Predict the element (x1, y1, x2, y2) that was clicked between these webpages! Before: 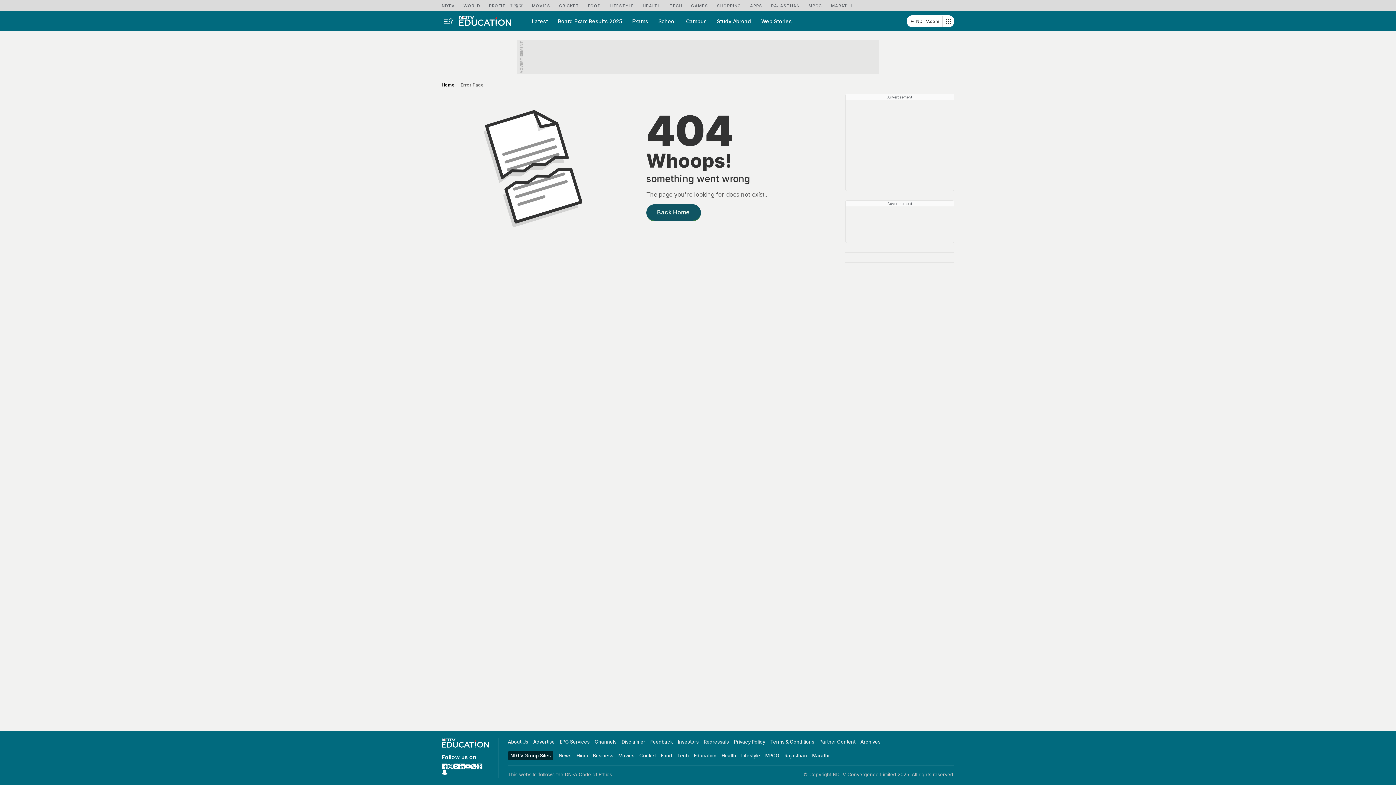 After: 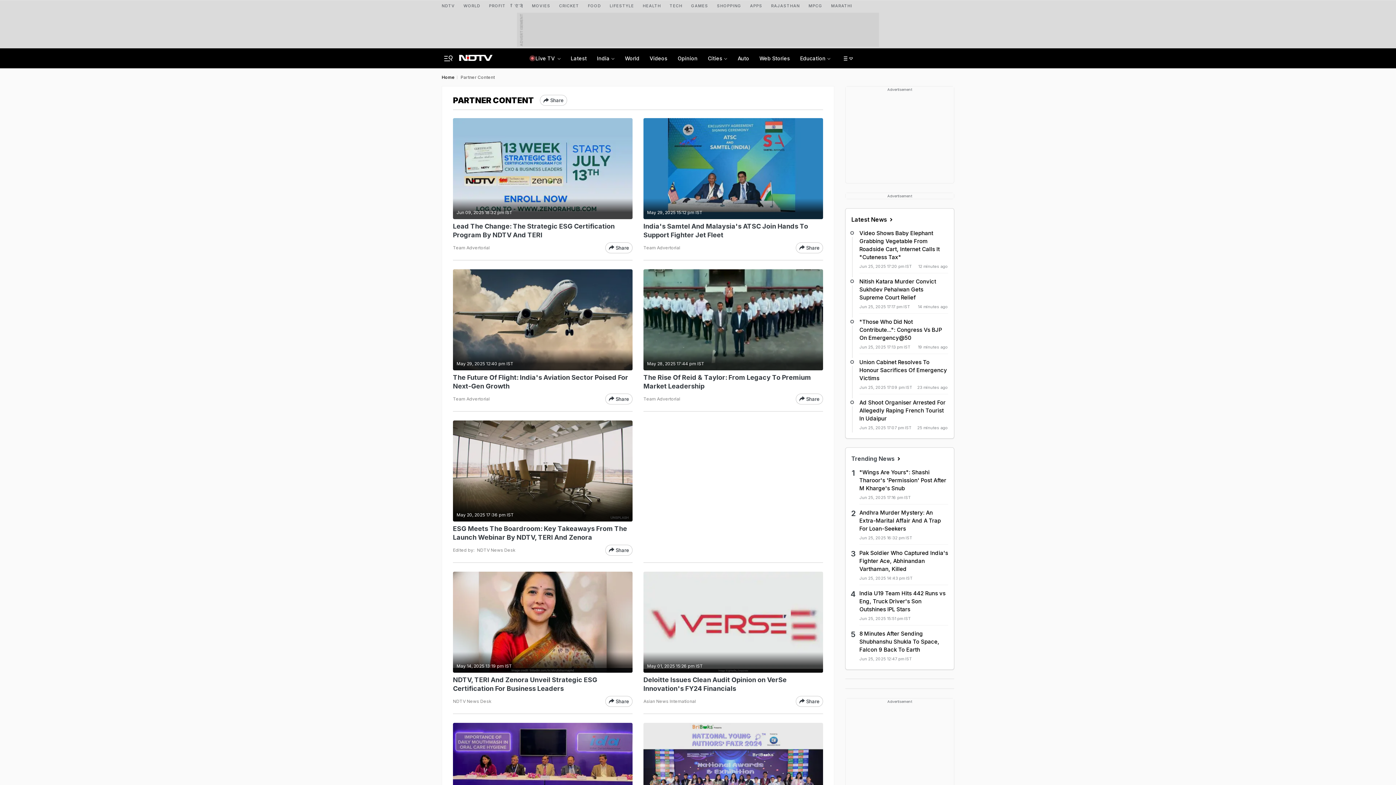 Action: label: Partner Content bbox: (819, 738, 855, 746)